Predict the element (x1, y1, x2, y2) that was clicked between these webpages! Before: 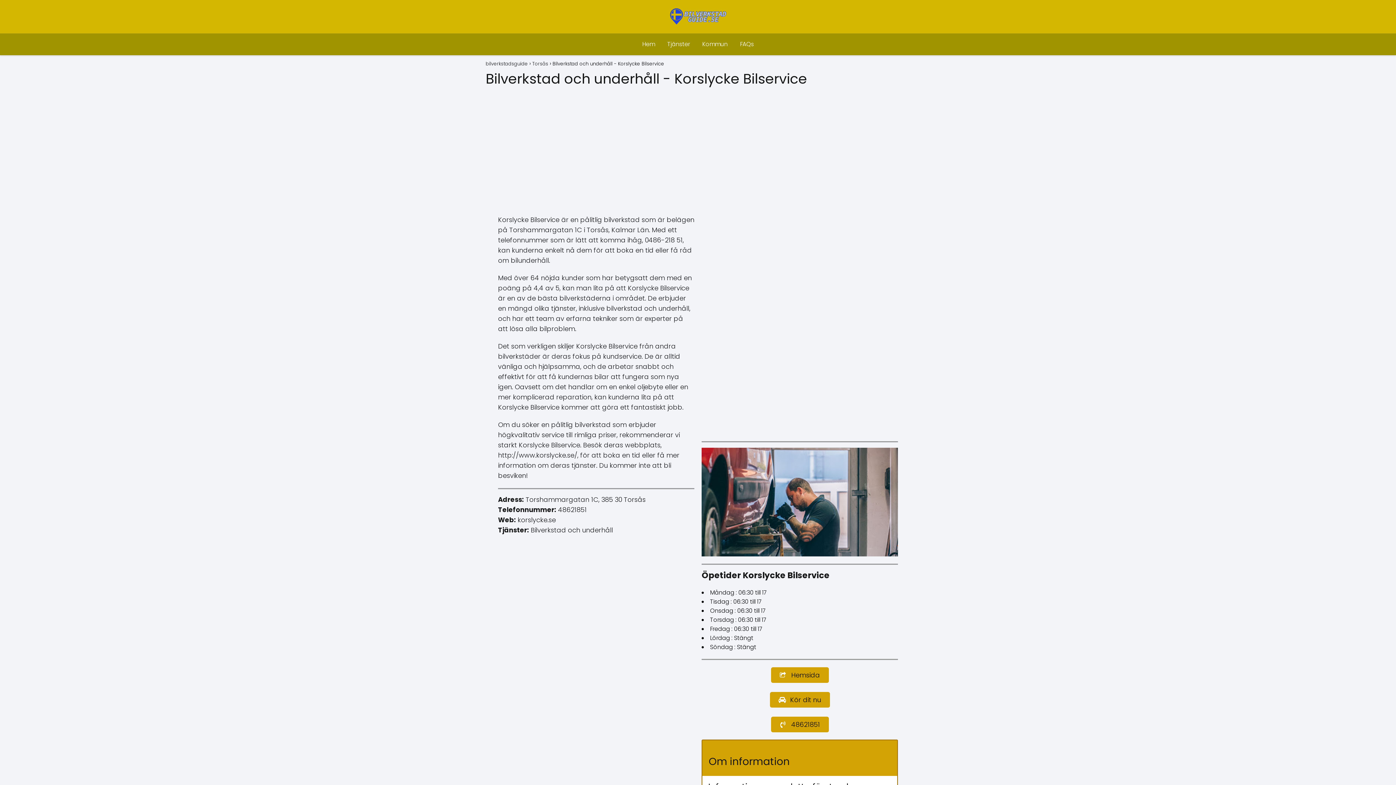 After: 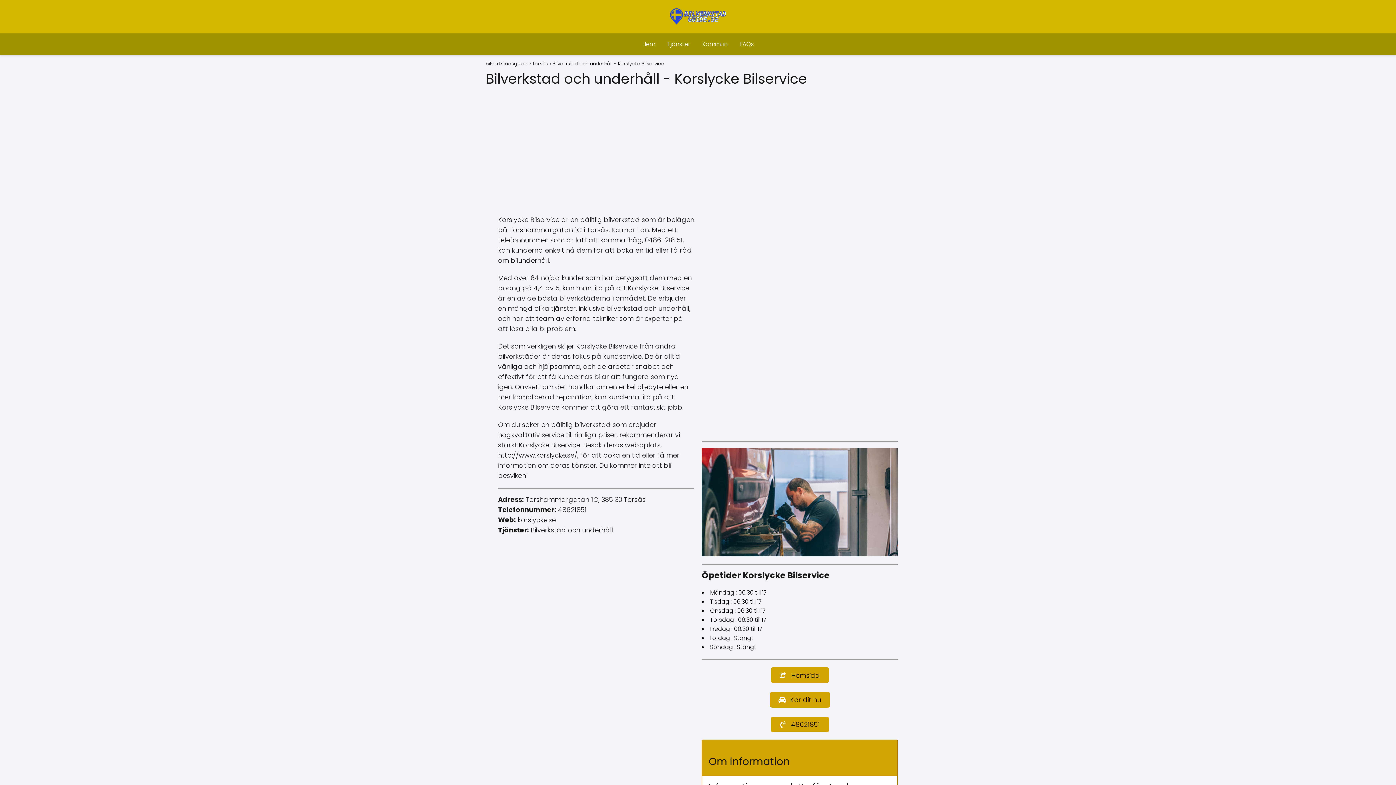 Action: bbox: (771, 667, 828, 683) label:  Hemsida